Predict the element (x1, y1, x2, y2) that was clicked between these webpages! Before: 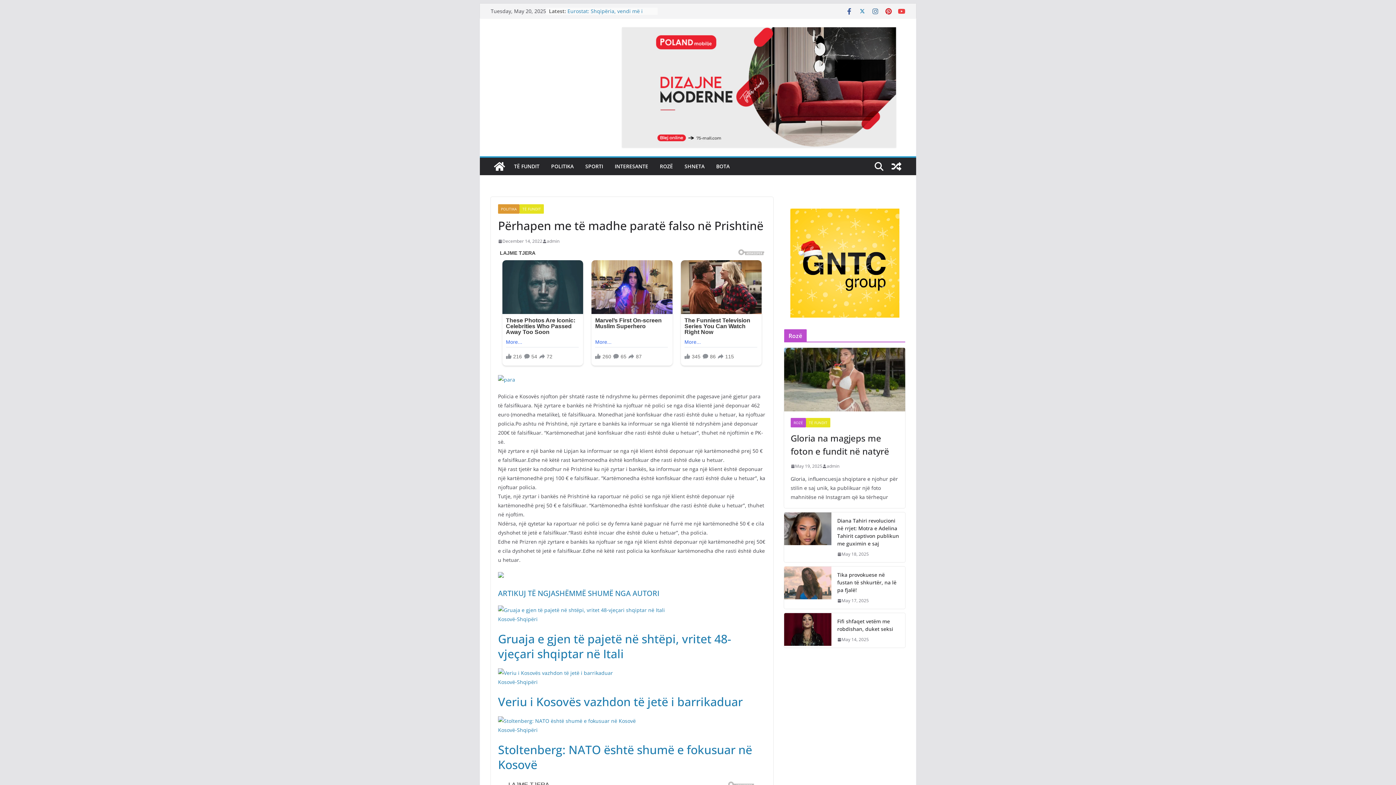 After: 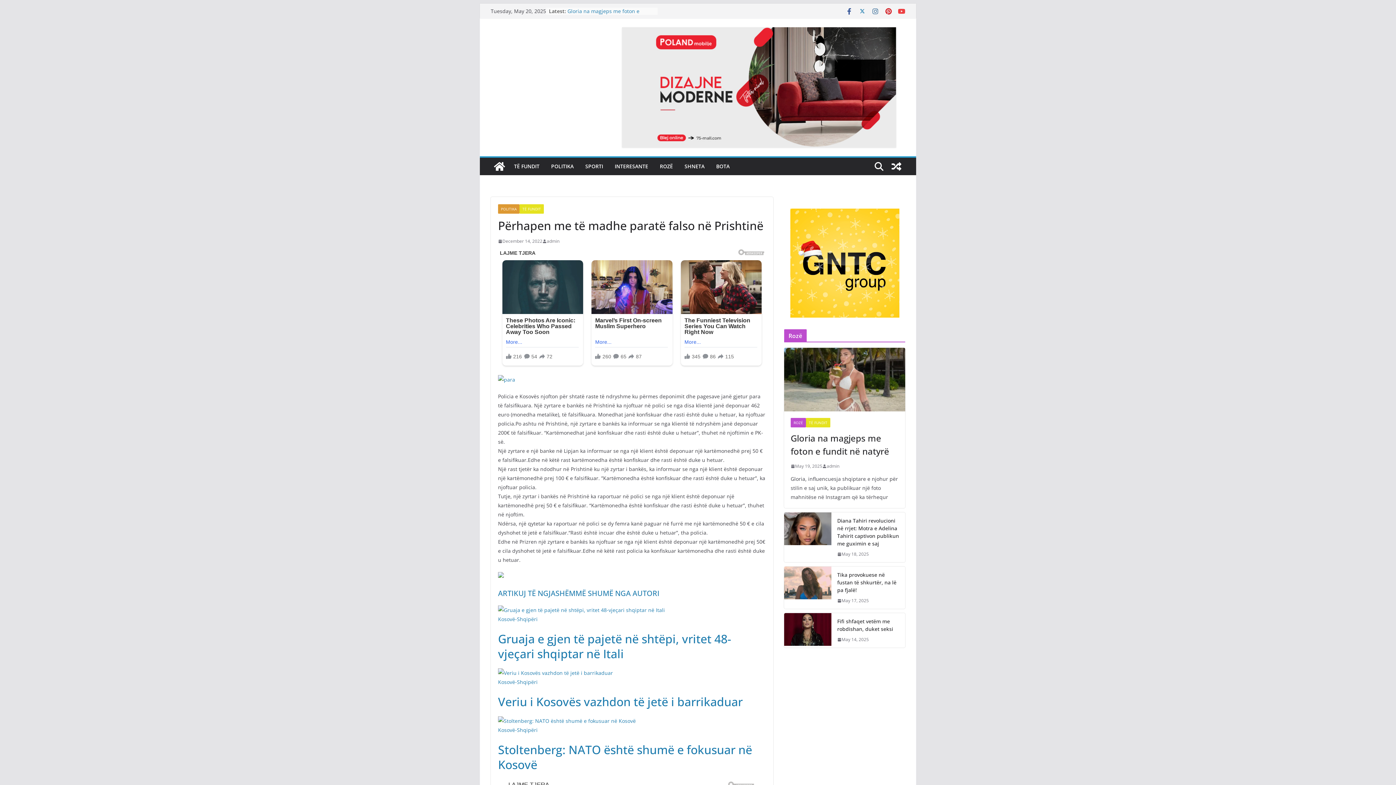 Action: bbox: (784, 208, 905, 317)